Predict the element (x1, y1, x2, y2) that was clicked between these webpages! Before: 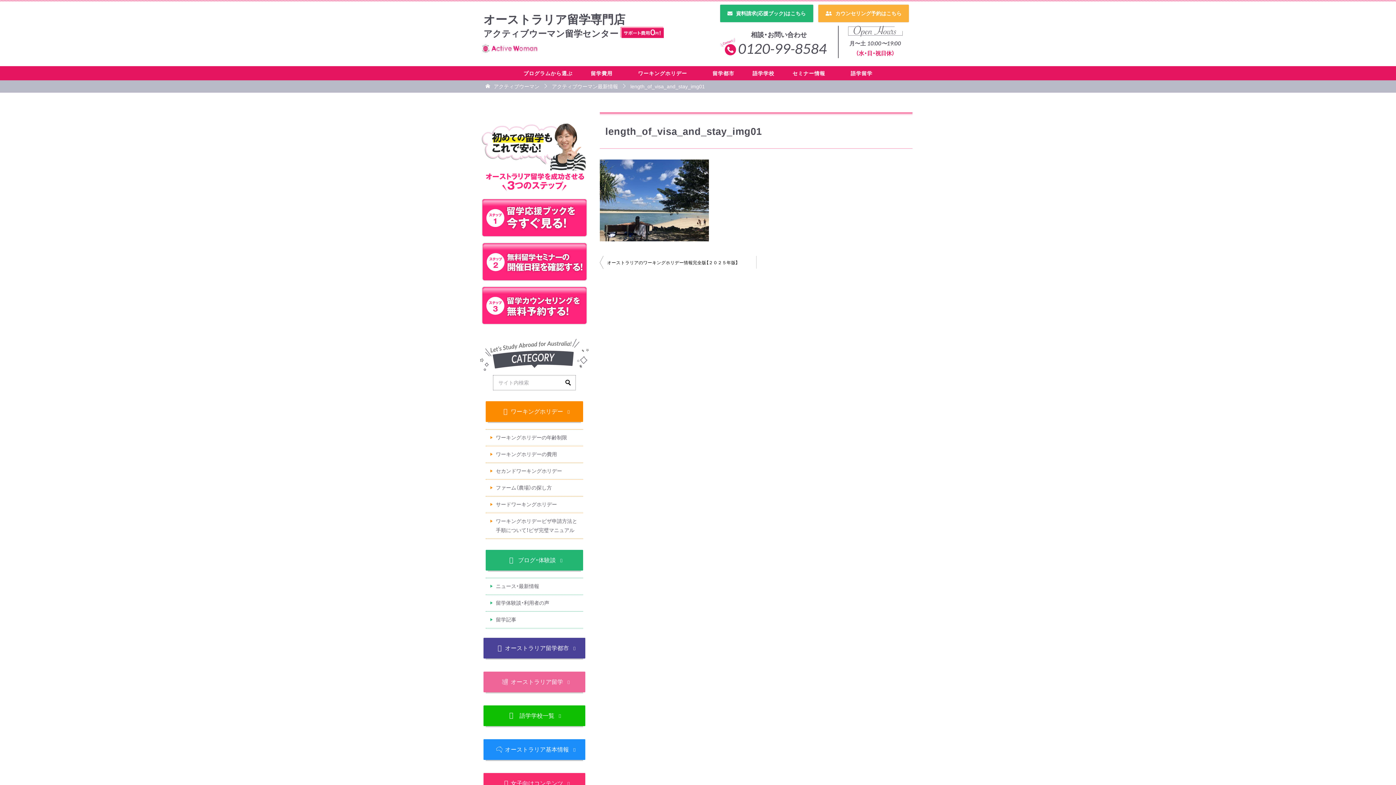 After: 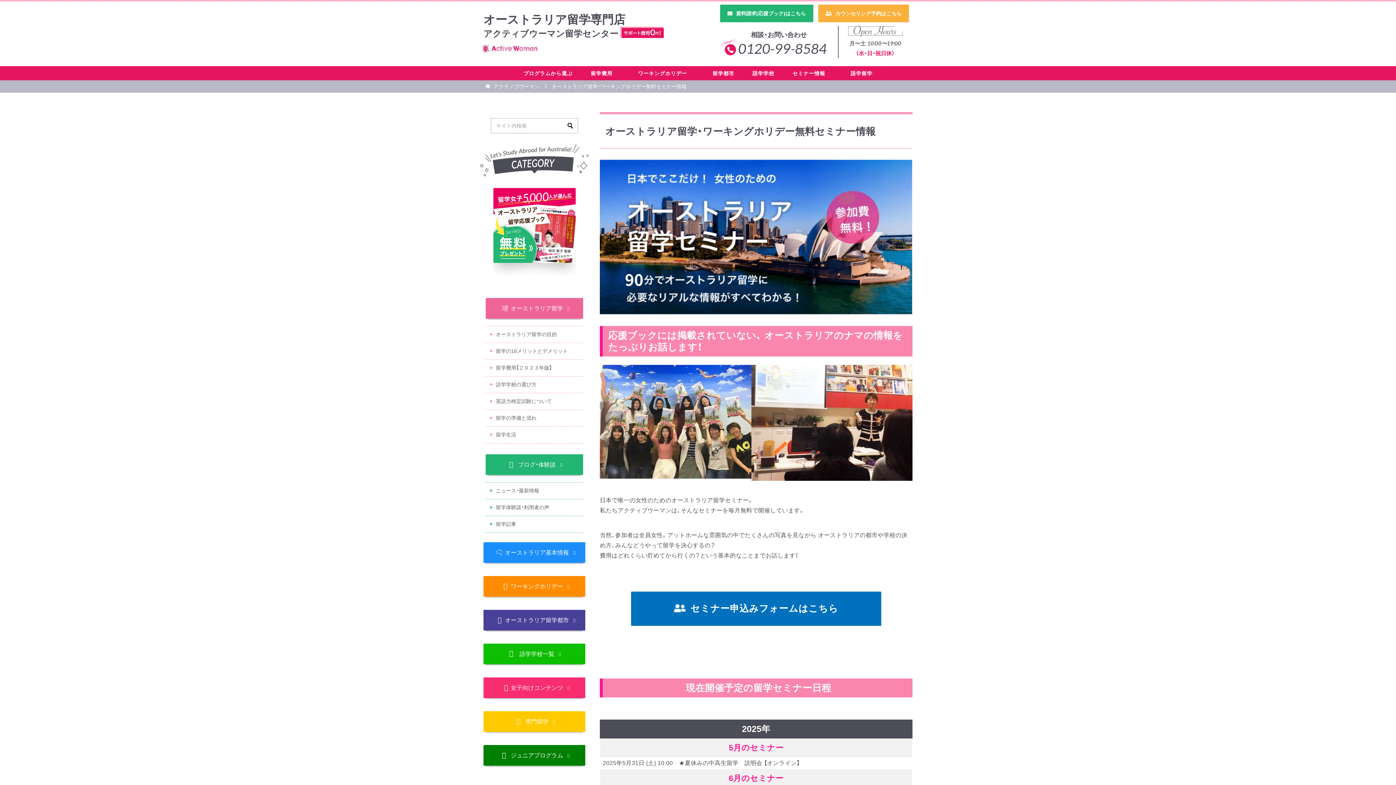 Action: bbox: (481, 242, 587, 281)